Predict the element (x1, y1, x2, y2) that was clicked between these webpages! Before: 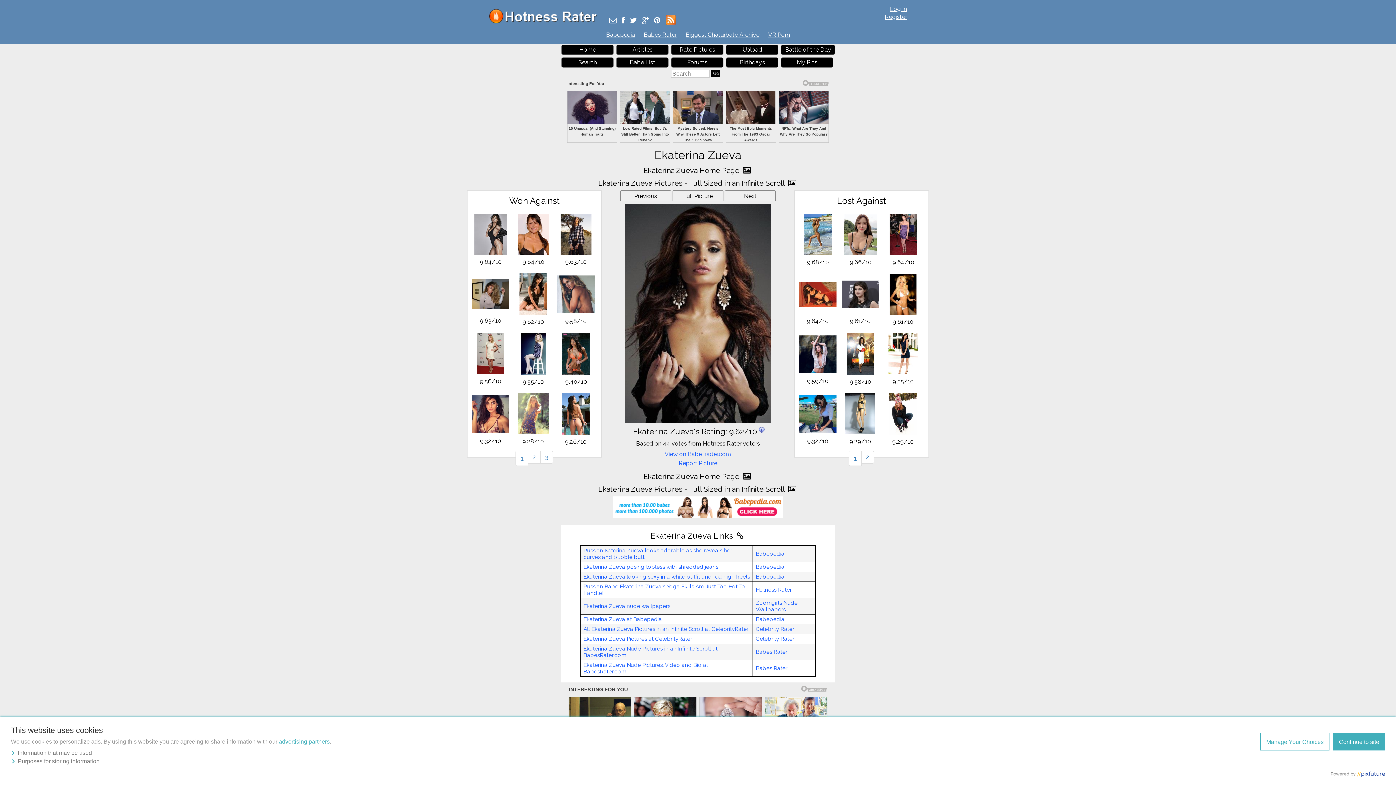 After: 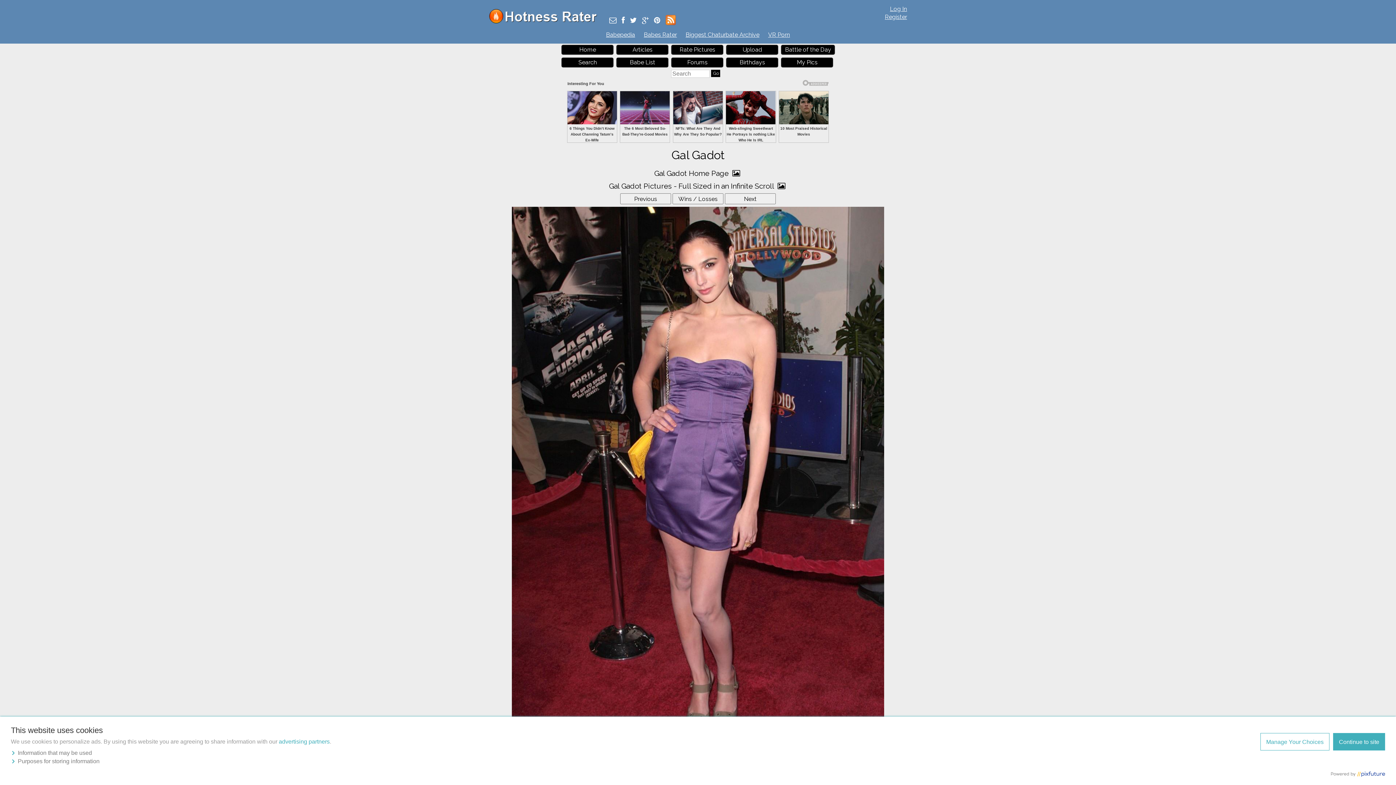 Action: bbox: (889, 213, 917, 255)